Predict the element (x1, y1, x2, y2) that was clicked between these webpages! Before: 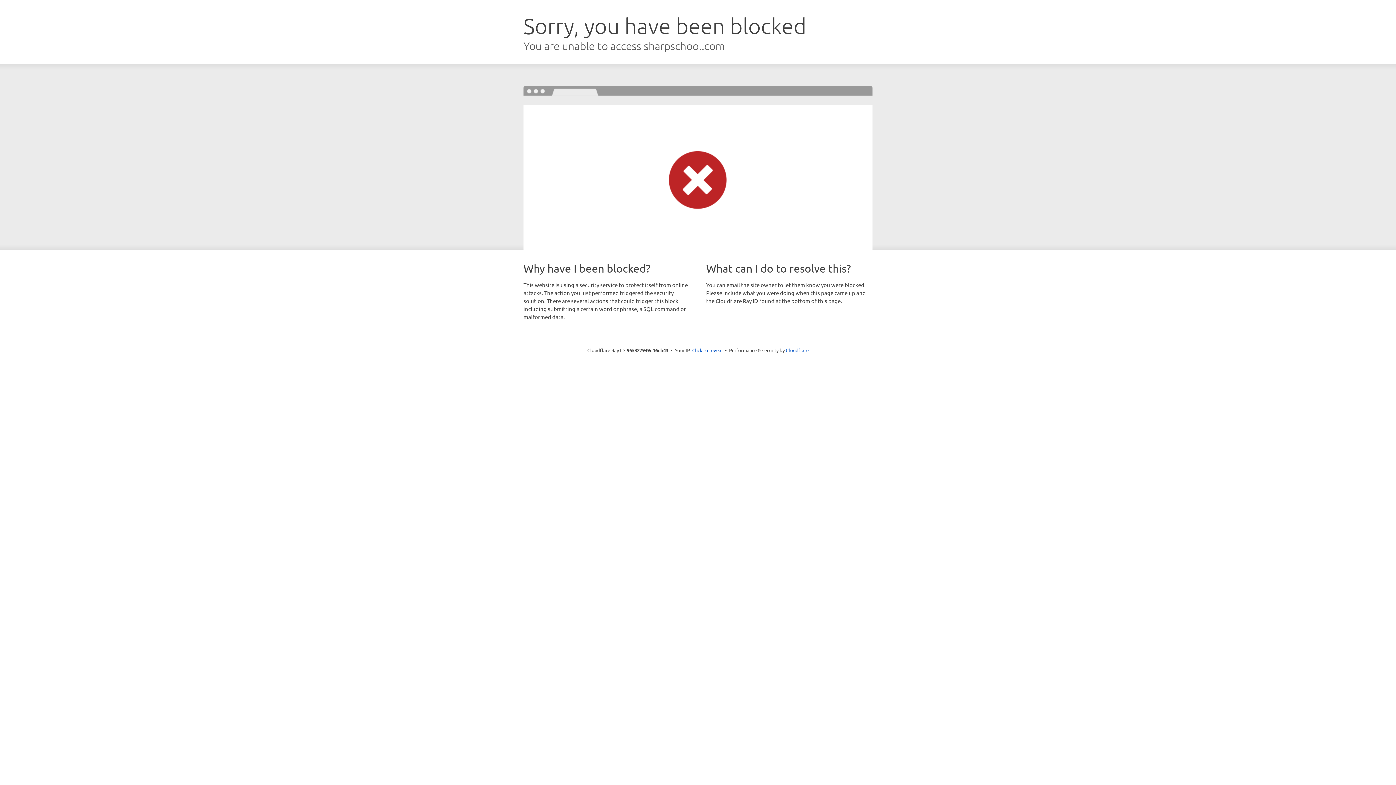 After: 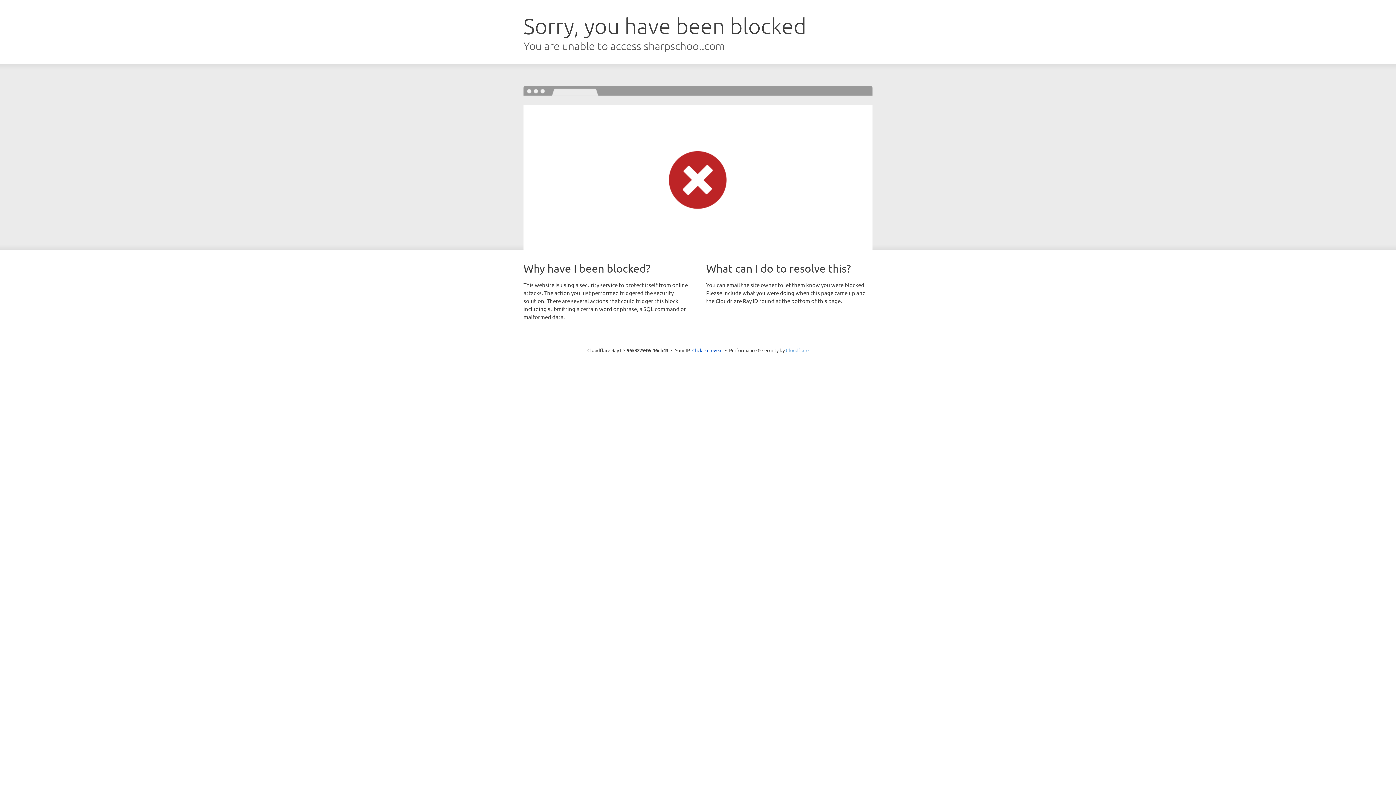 Action: bbox: (786, 347, 808, 353) label: Cloudflare